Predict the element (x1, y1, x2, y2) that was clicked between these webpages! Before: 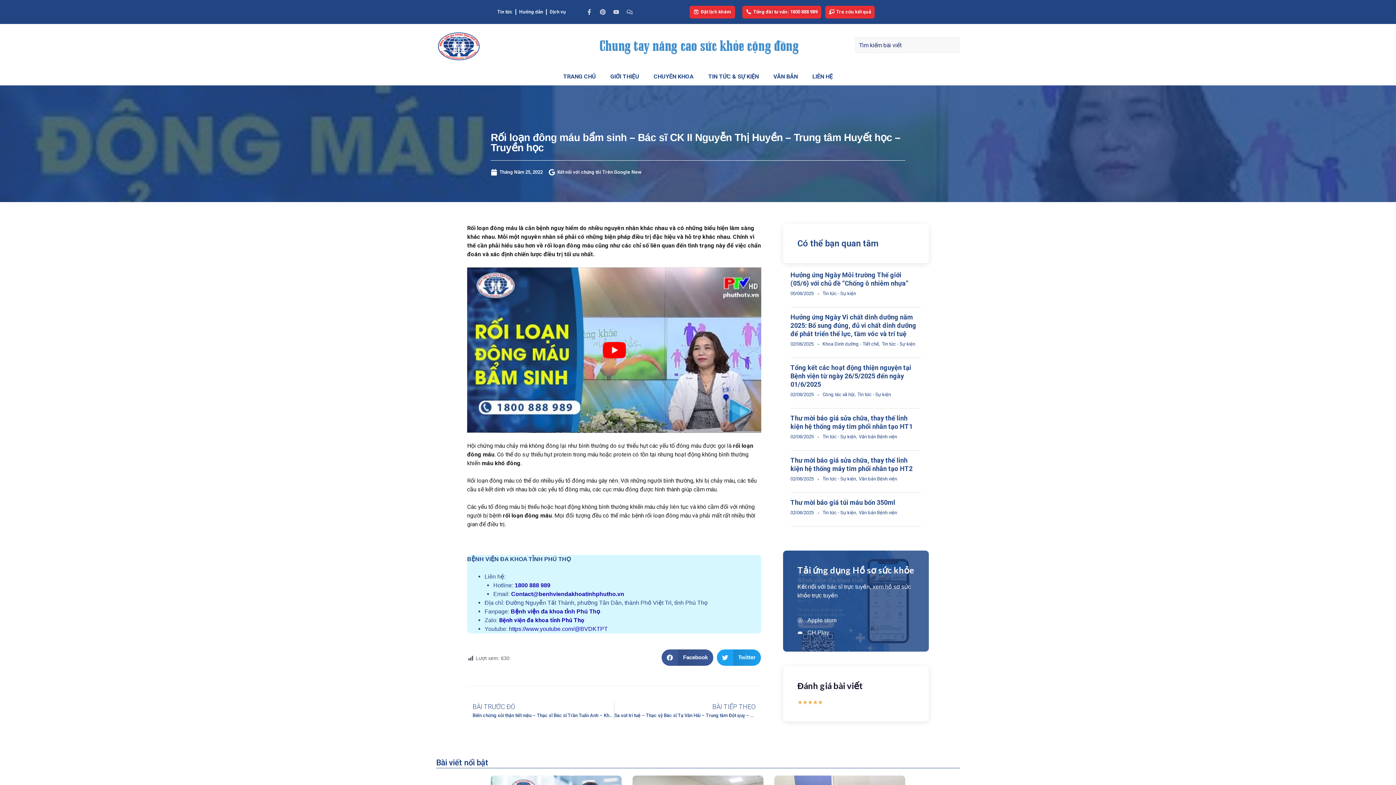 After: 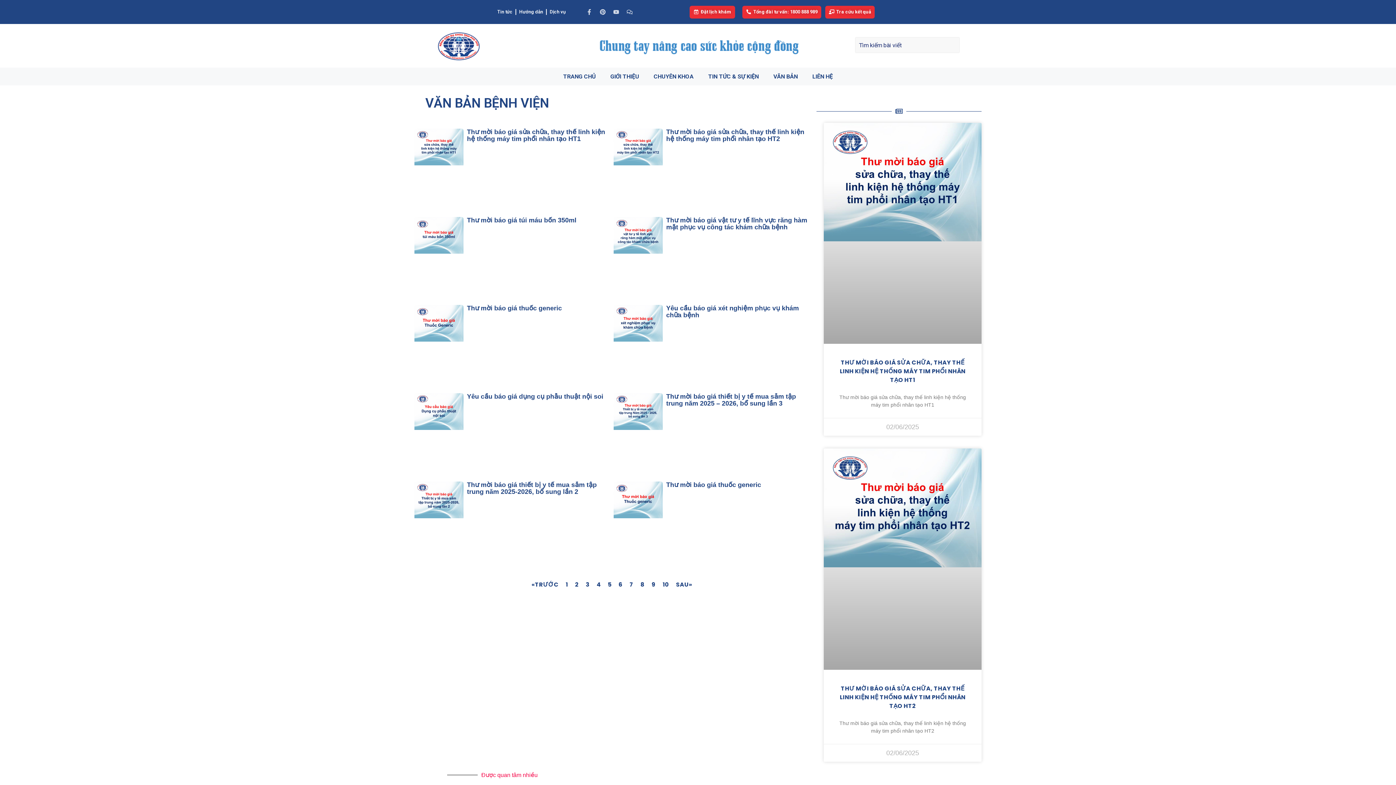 Action: label: Văn bản Bệnh viện bbox: (859, 432, 897, 441)